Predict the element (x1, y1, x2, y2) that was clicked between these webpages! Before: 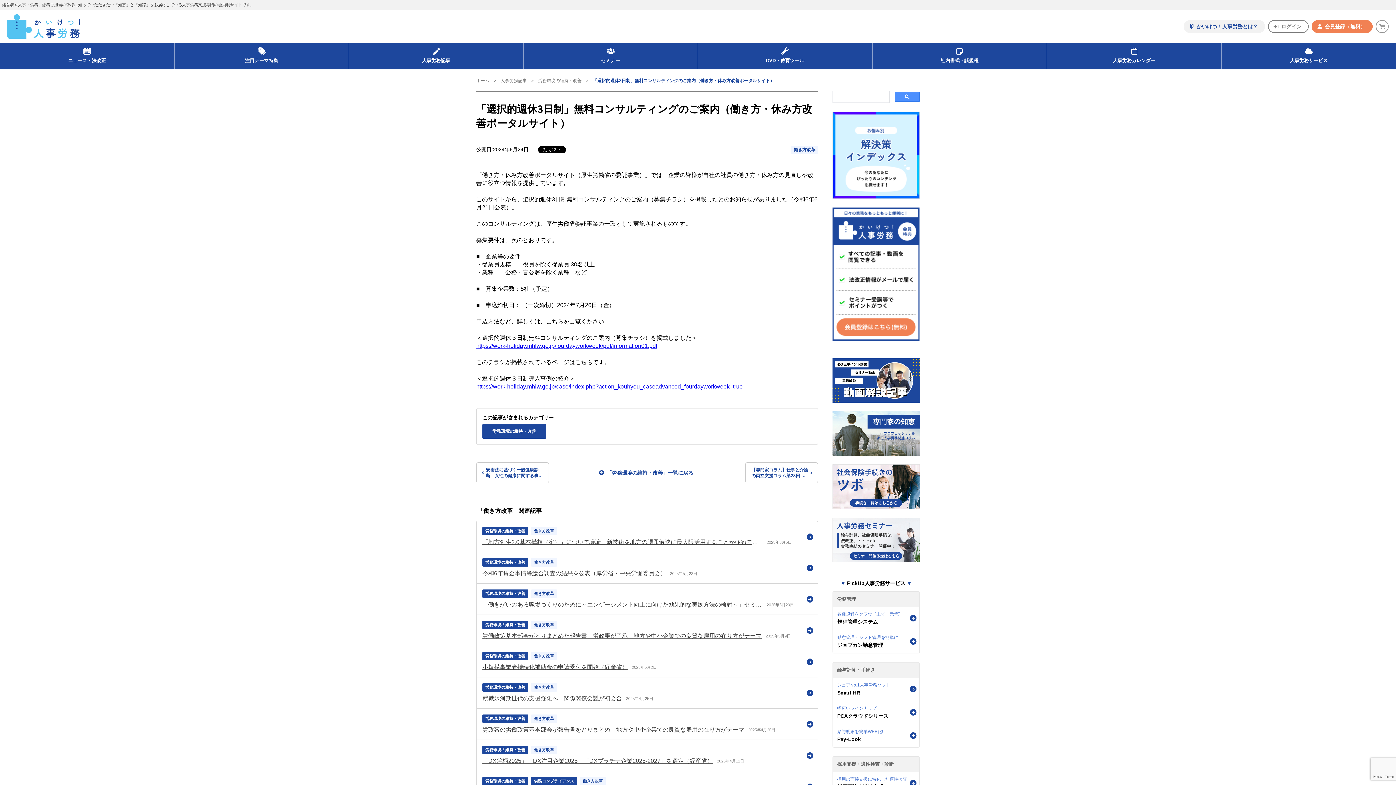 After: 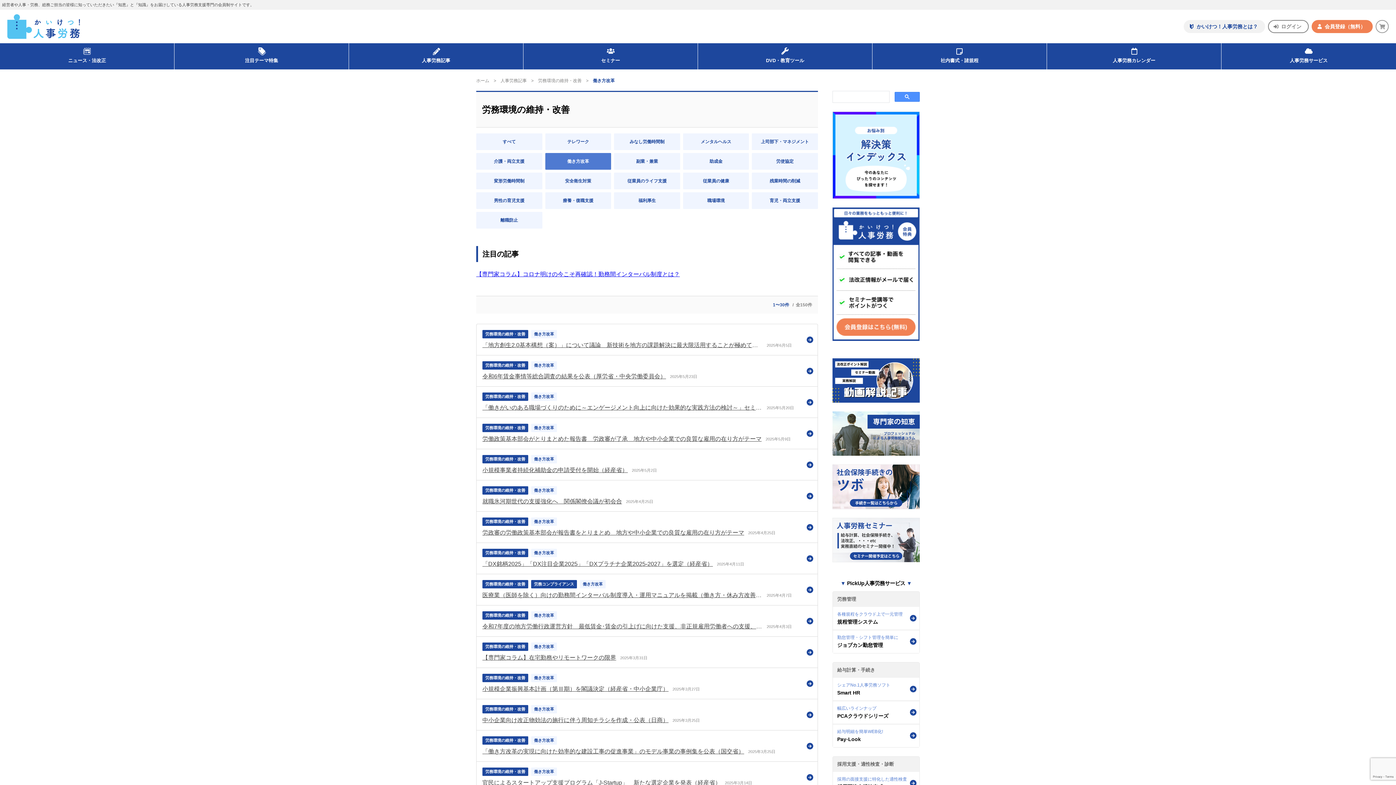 Action: label: 働き方改革 bbox: (531, 652, 557, 660)